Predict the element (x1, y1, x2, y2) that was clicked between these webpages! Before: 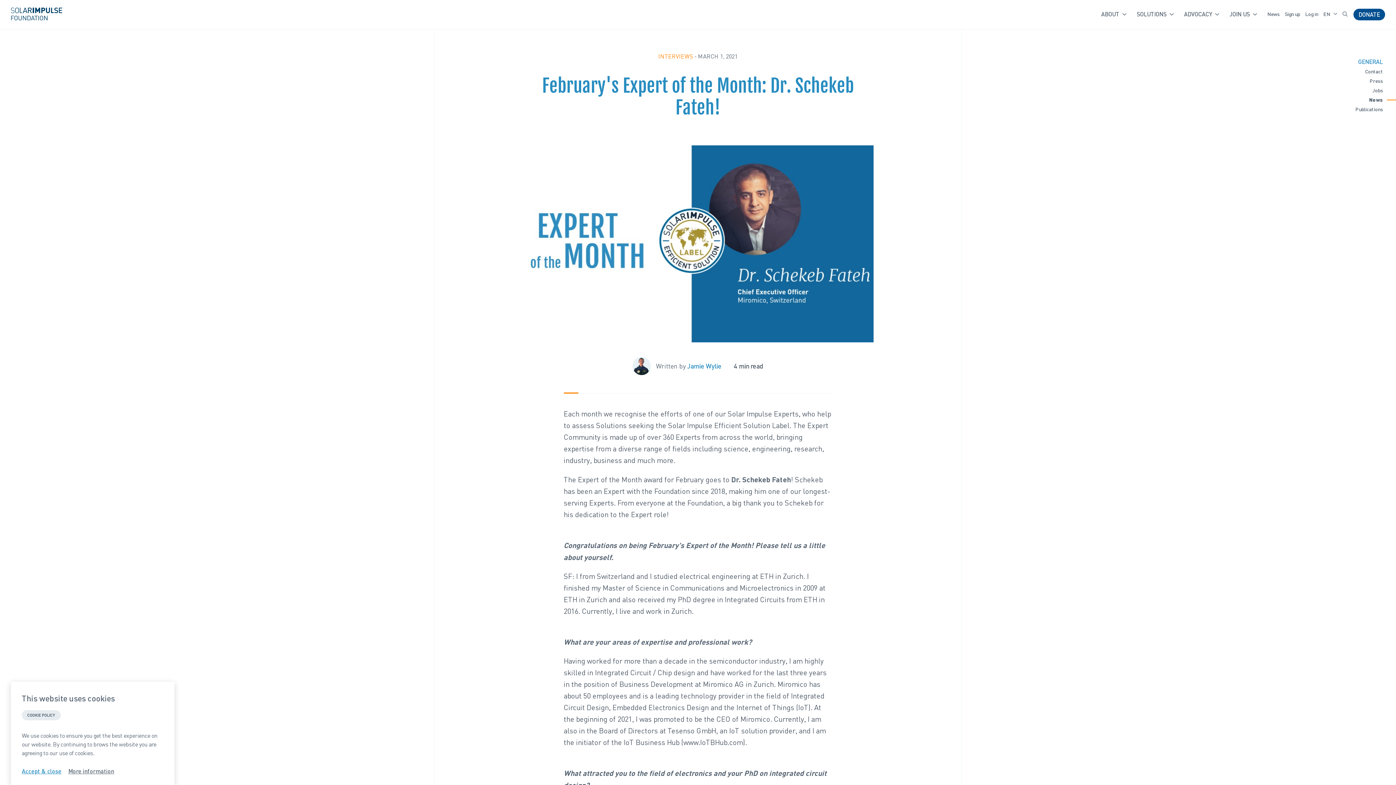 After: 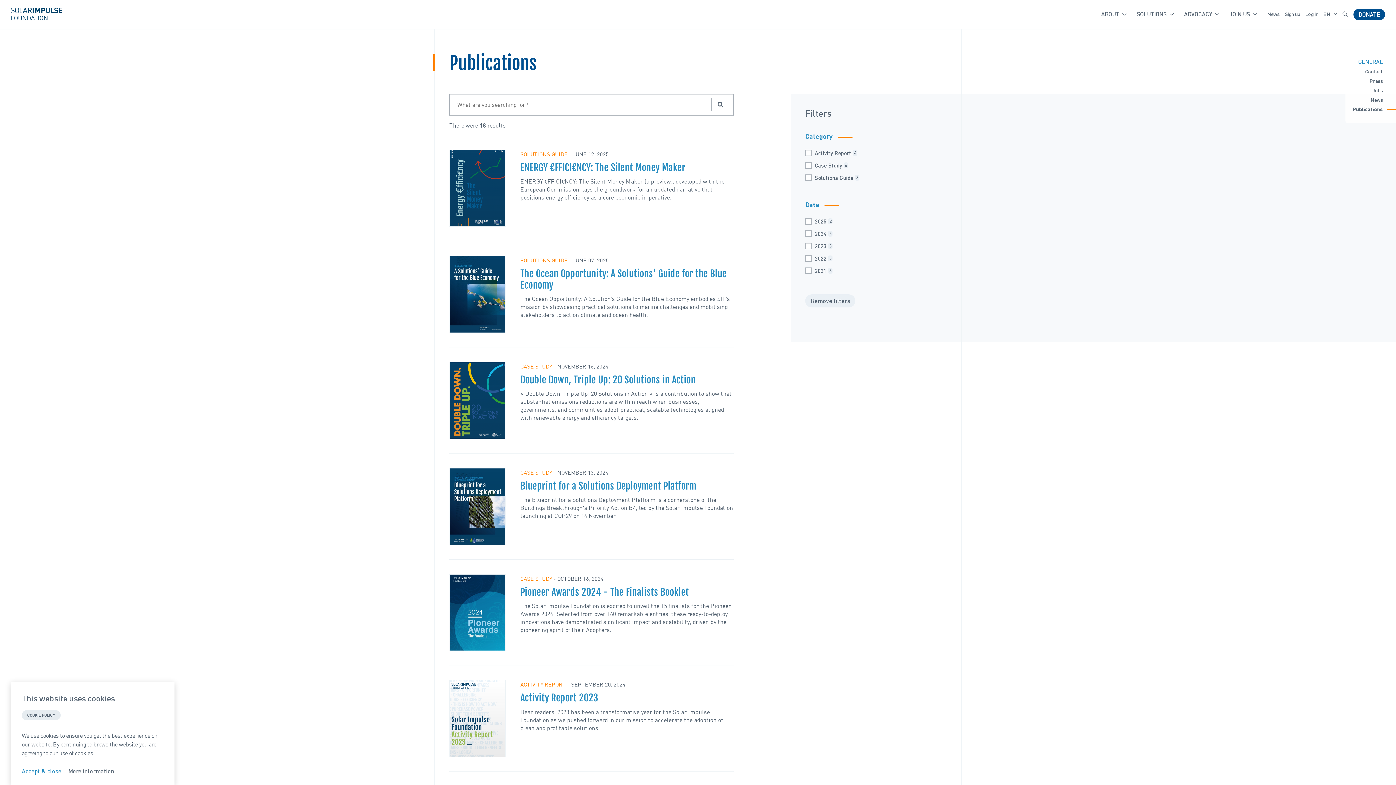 Action: bbox: (1355, 106, 1383, 112) label: Publications